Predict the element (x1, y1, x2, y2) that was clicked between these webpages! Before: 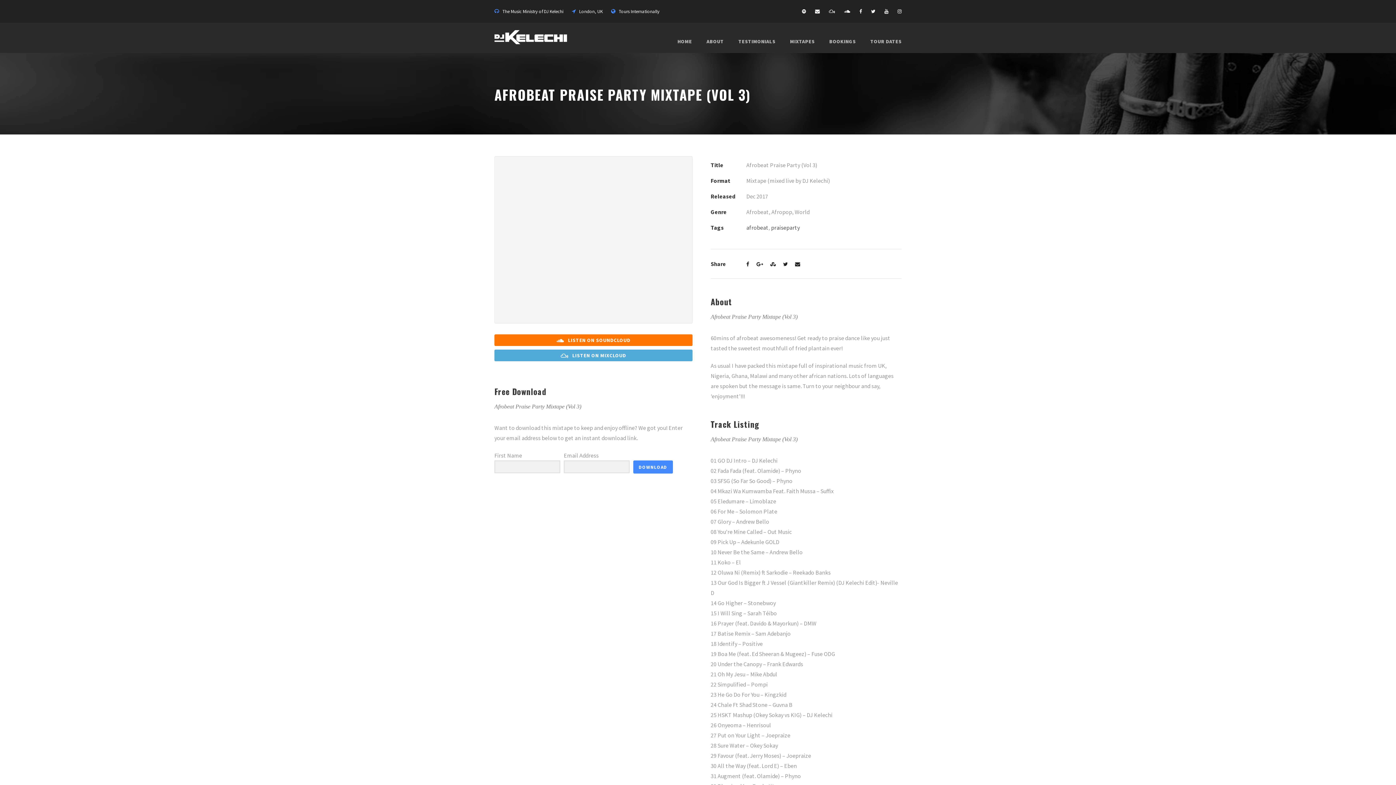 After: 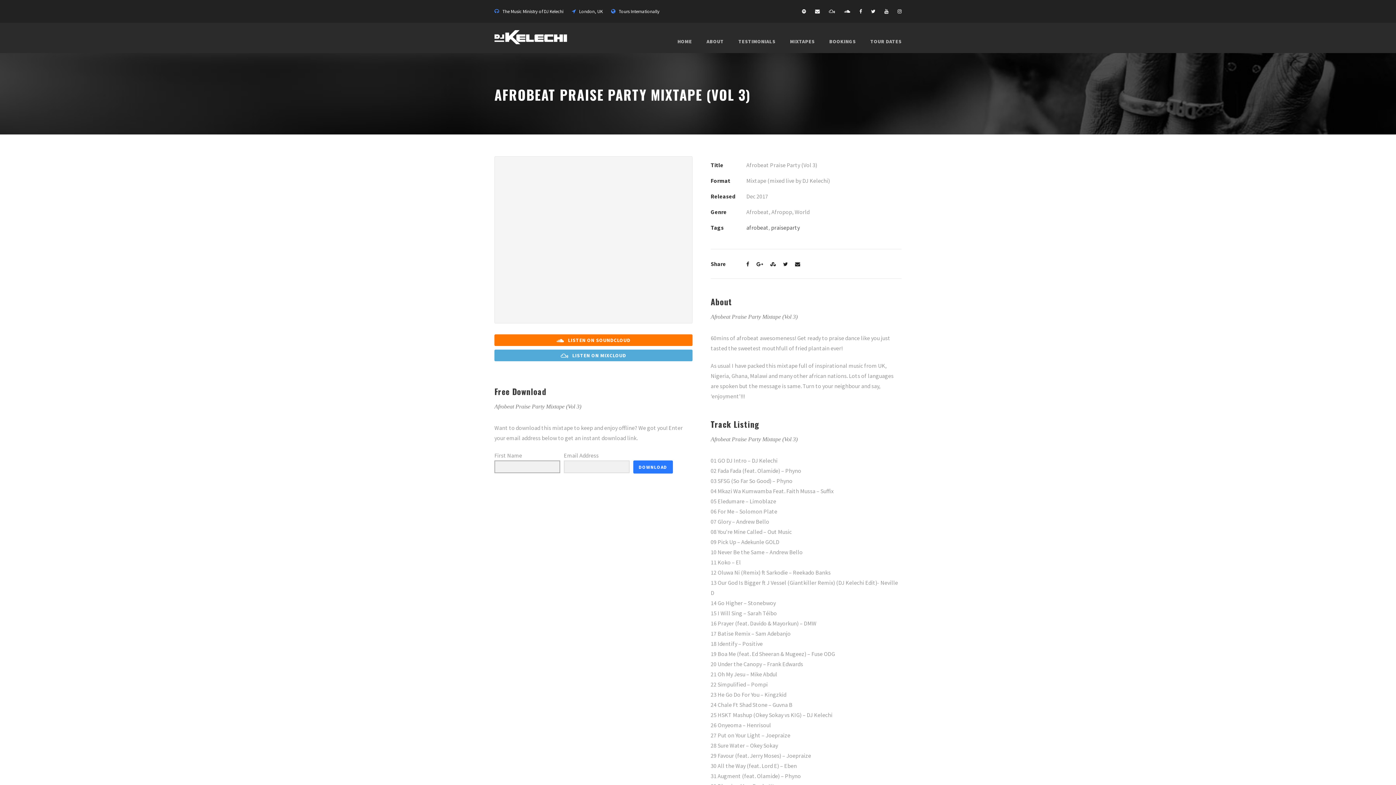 Action: label: DOWNLOAD bbox: (633, 460, 672, 473)